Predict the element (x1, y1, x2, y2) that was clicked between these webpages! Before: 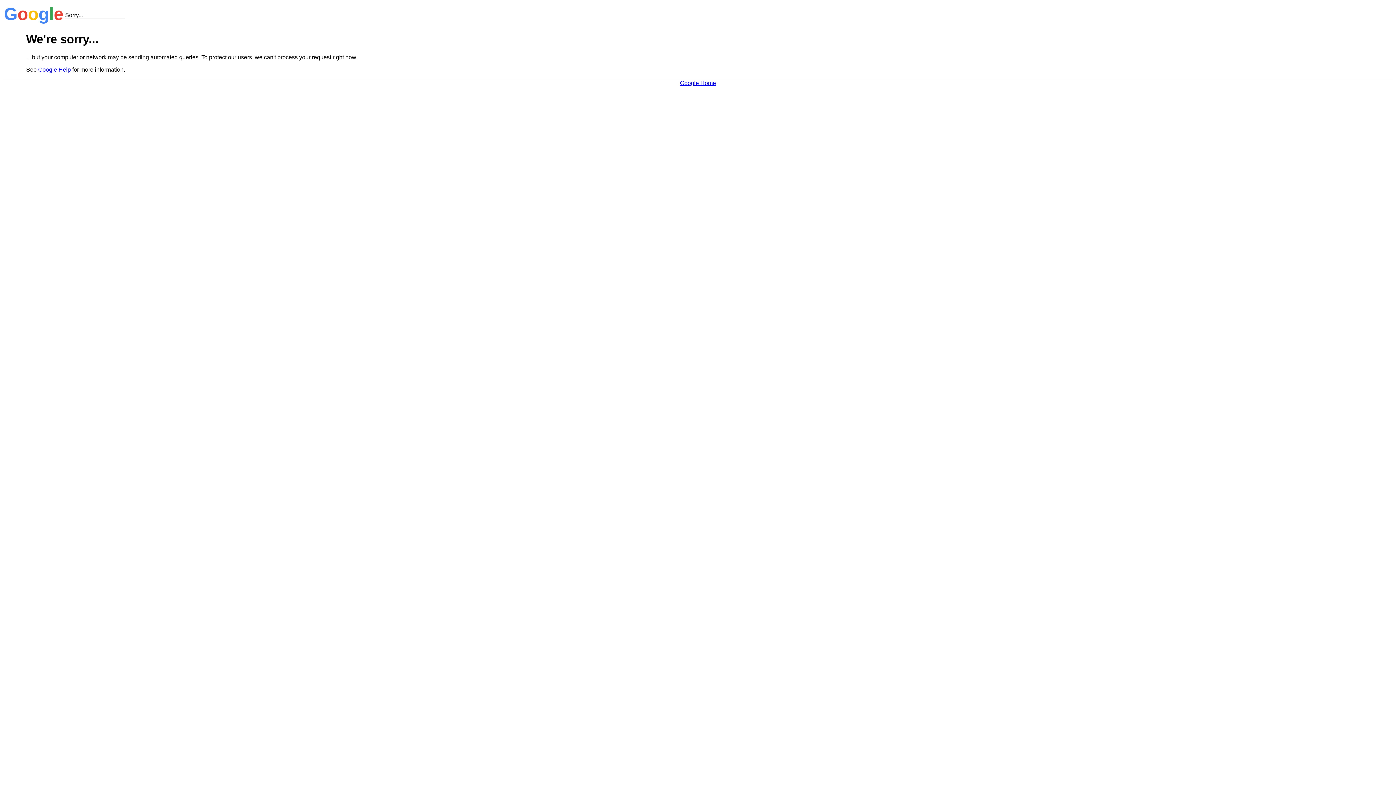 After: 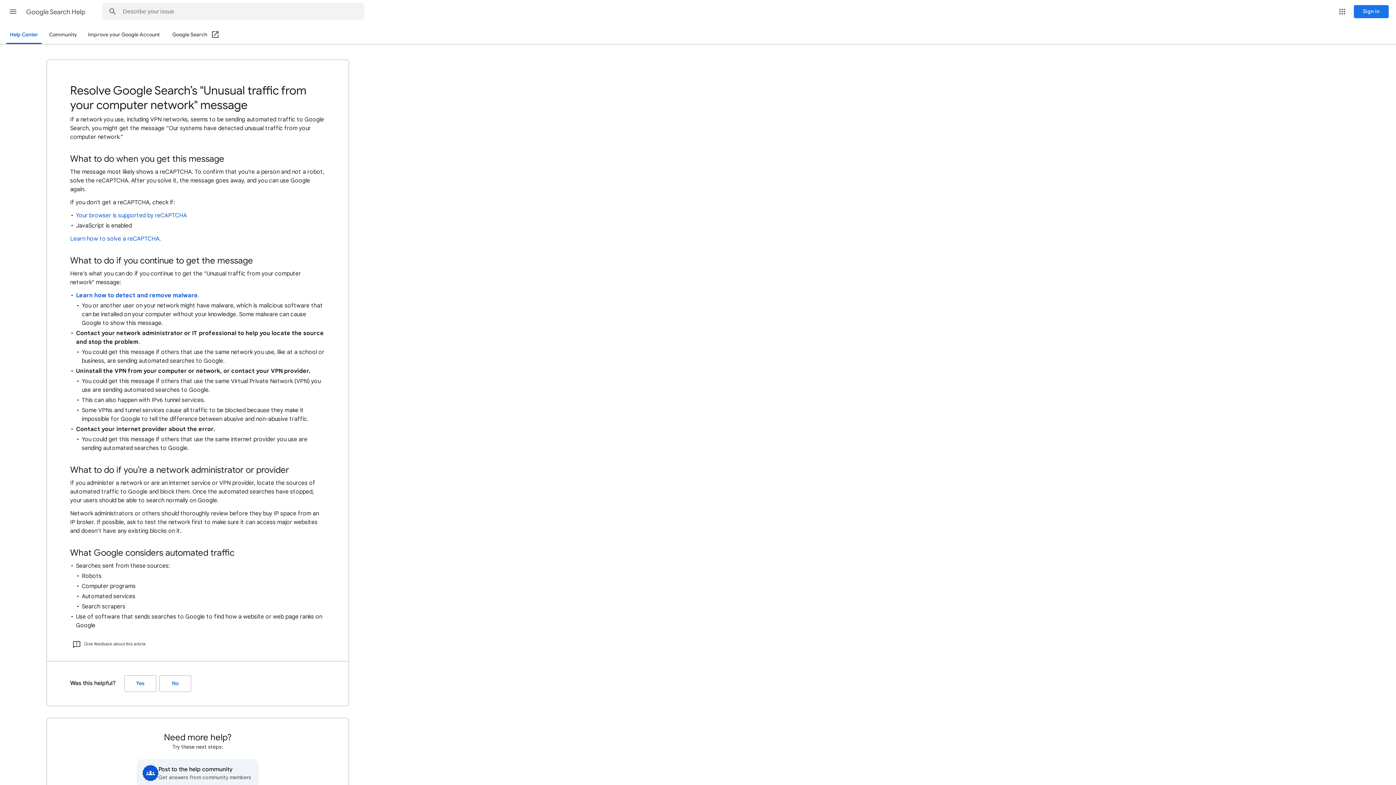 Action: label: Google Help bbox: (38, 66, 70, 72)